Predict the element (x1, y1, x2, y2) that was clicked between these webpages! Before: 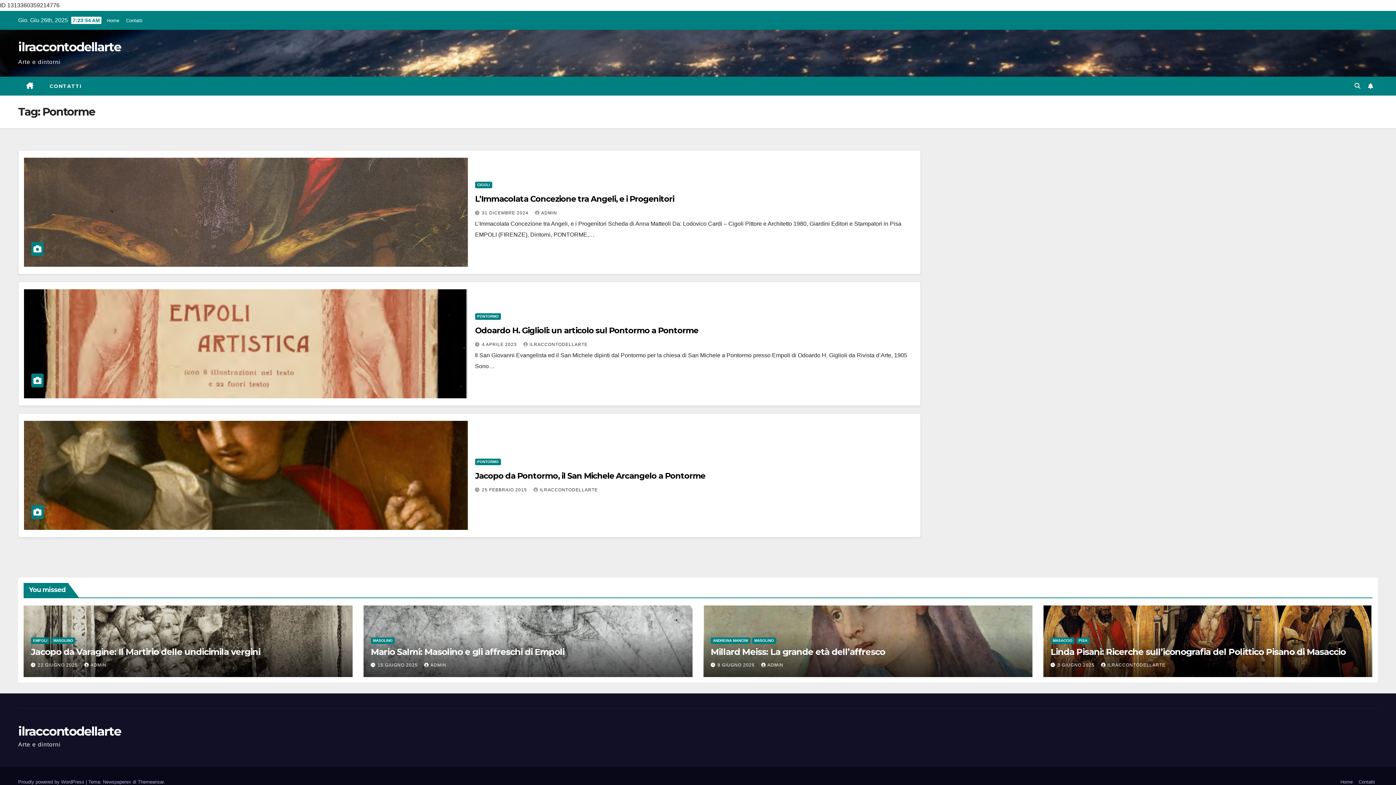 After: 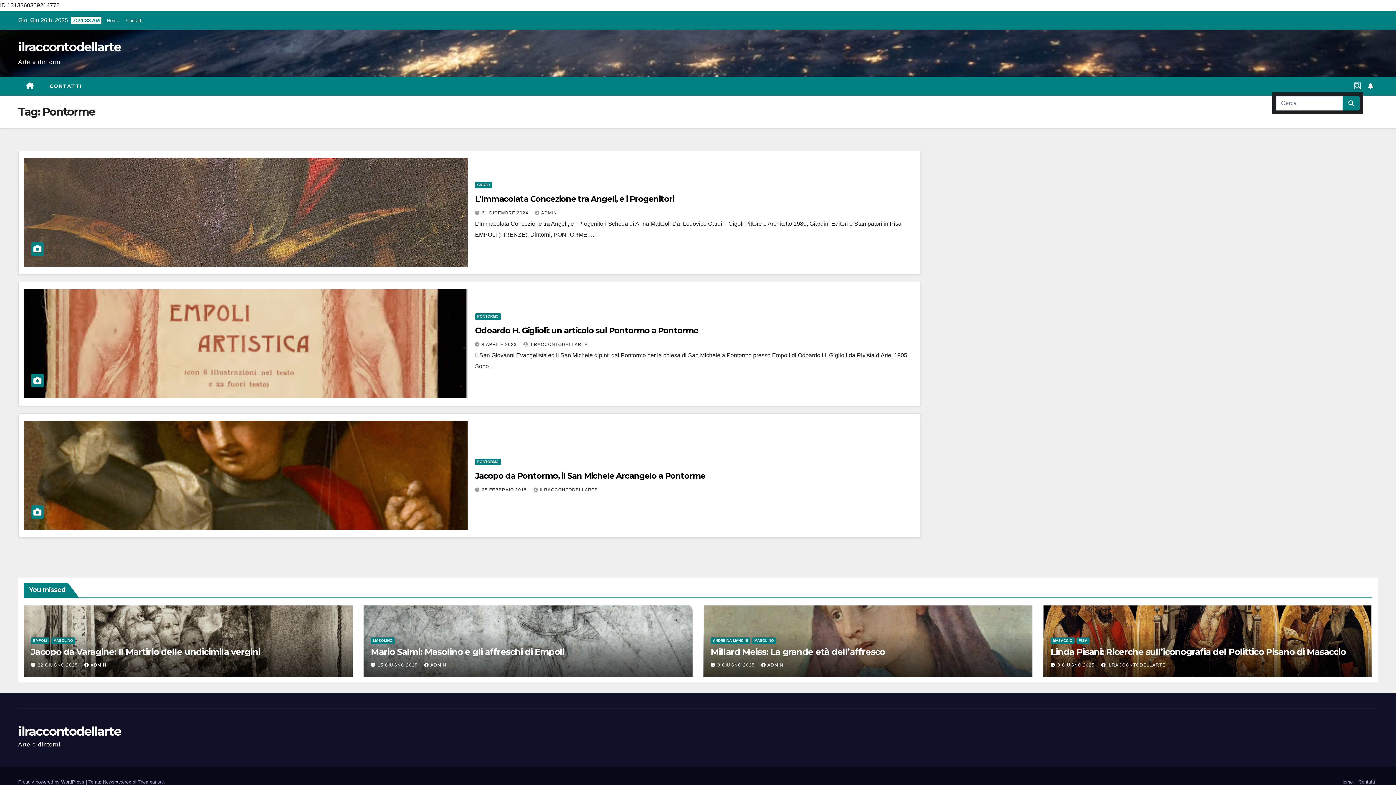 Action: bbox: (1354, 82, 1360, 89)